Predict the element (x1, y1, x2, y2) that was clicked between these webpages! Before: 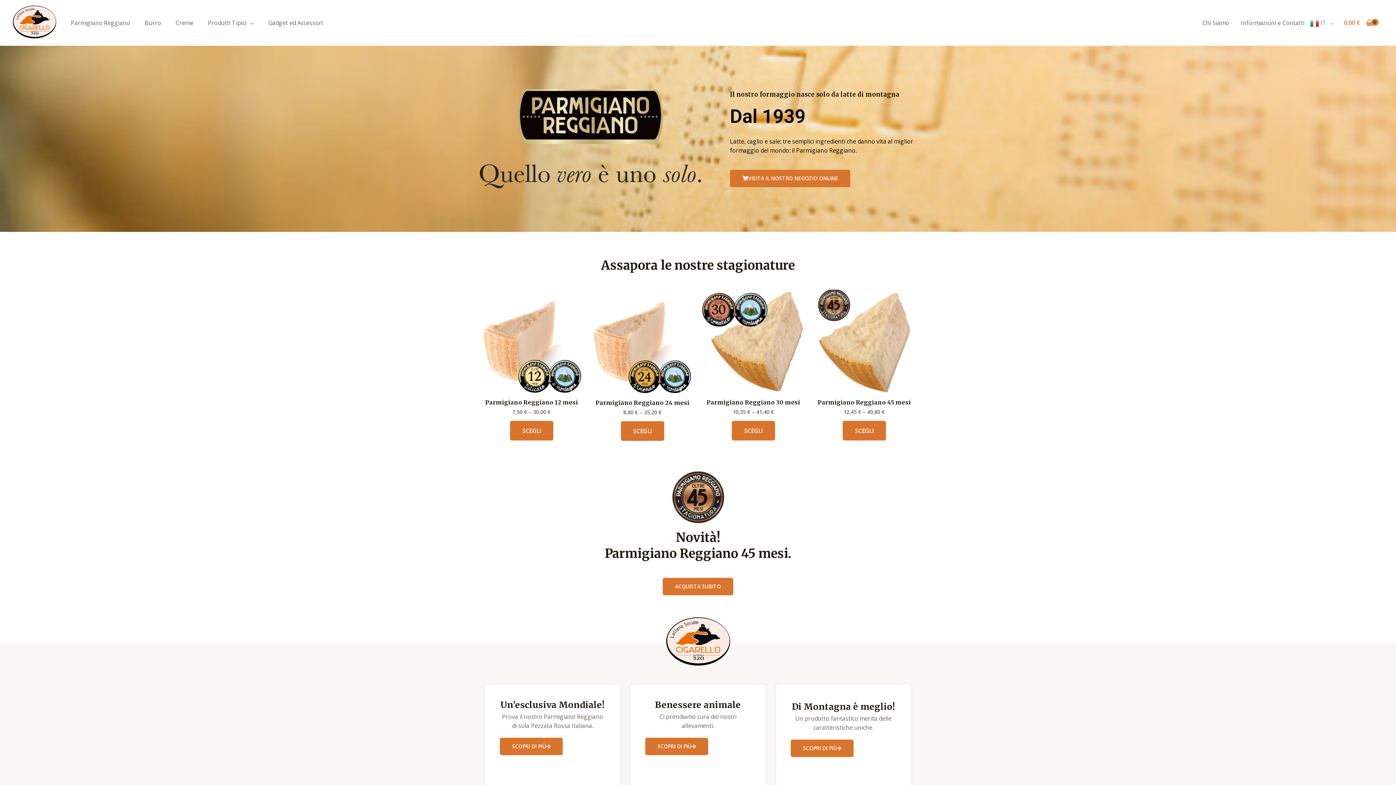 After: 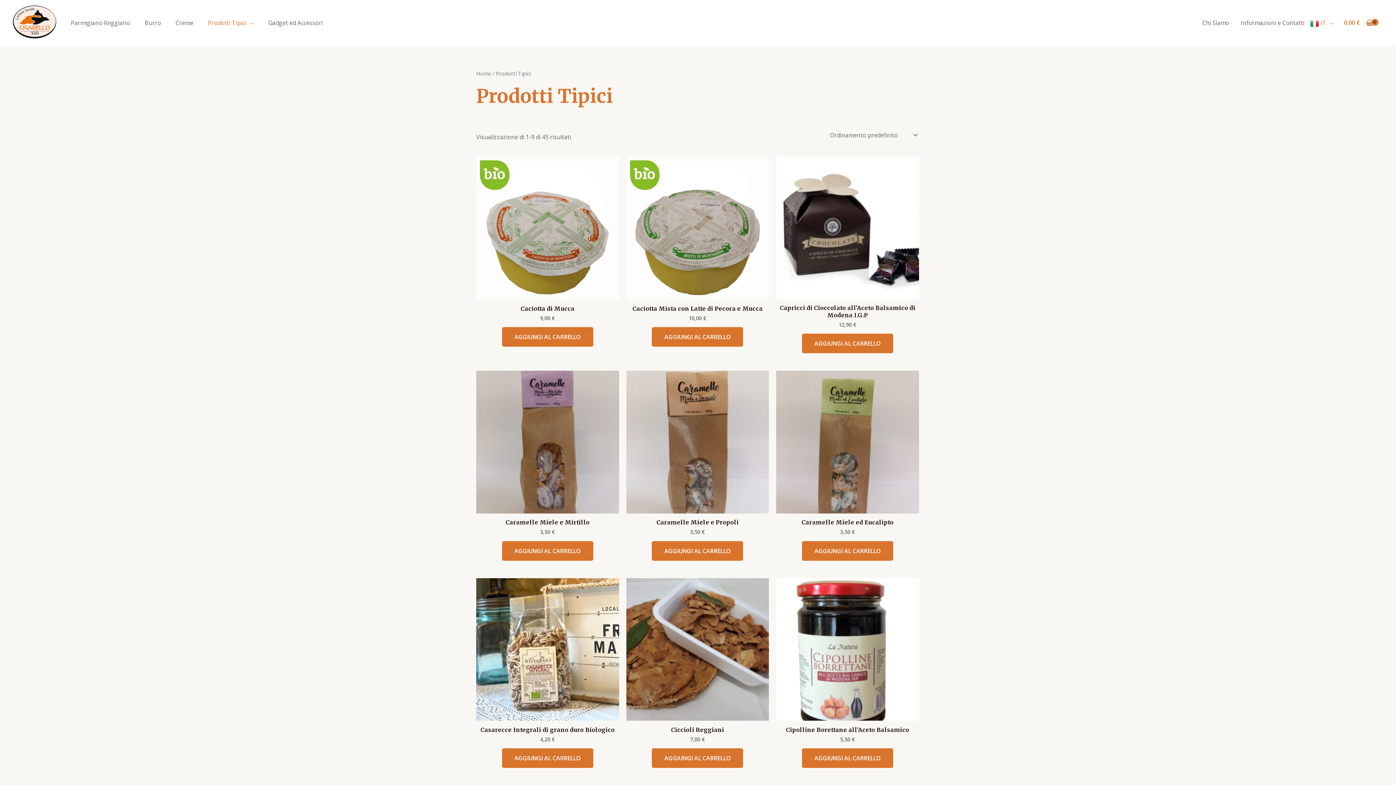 Action: label: Prodotti Tipici bbox: (200, 13, 261, 31)